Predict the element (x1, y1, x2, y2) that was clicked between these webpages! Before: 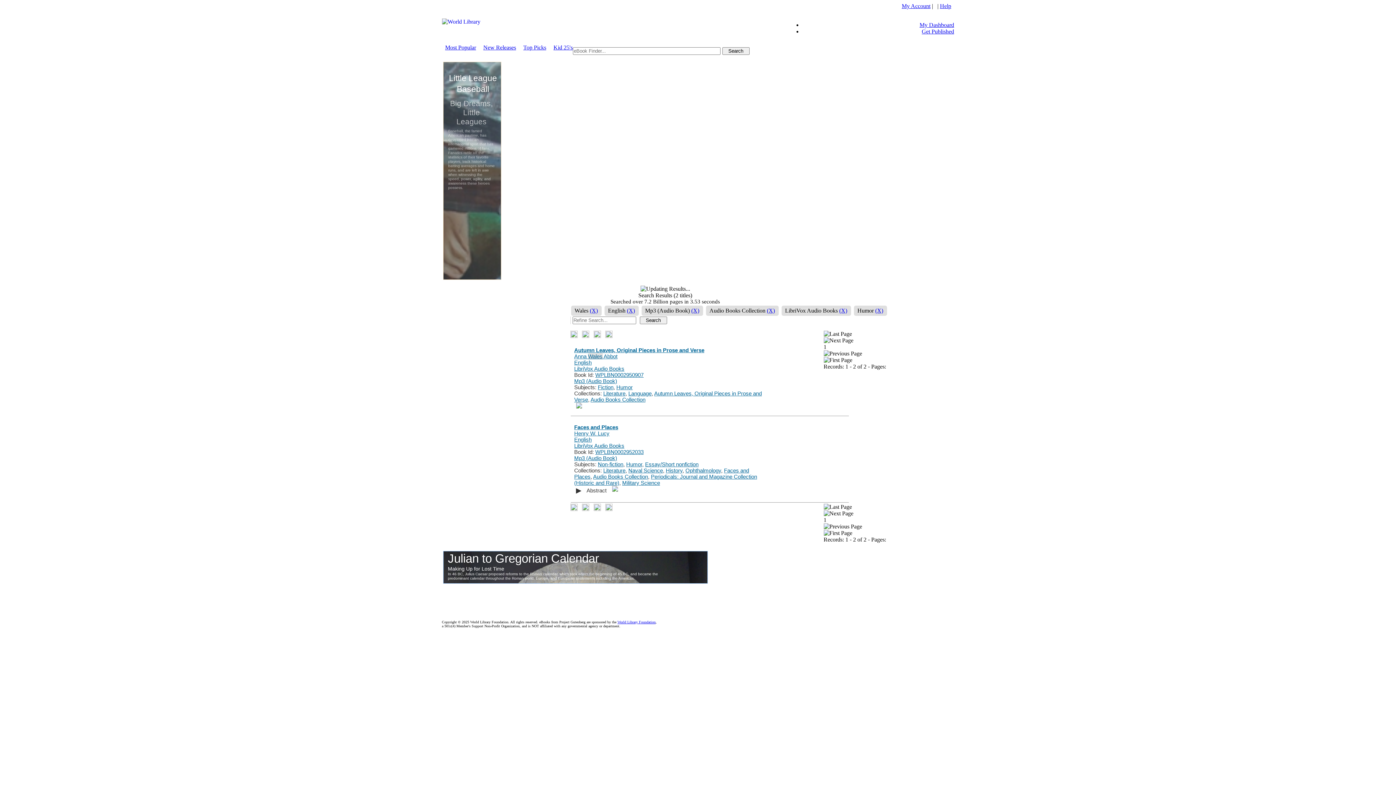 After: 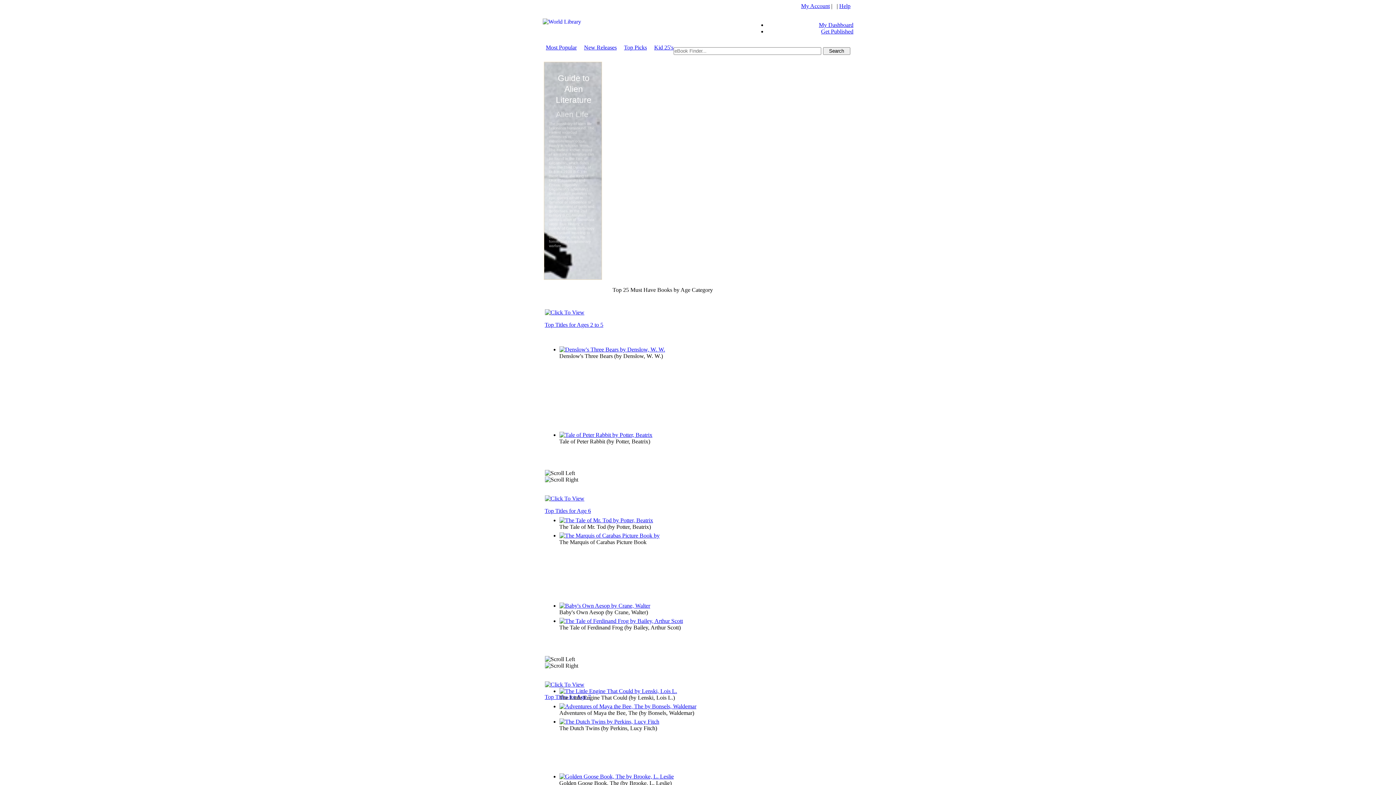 Action: bbox: (553, 44, 572, 50) label: Kid 25's